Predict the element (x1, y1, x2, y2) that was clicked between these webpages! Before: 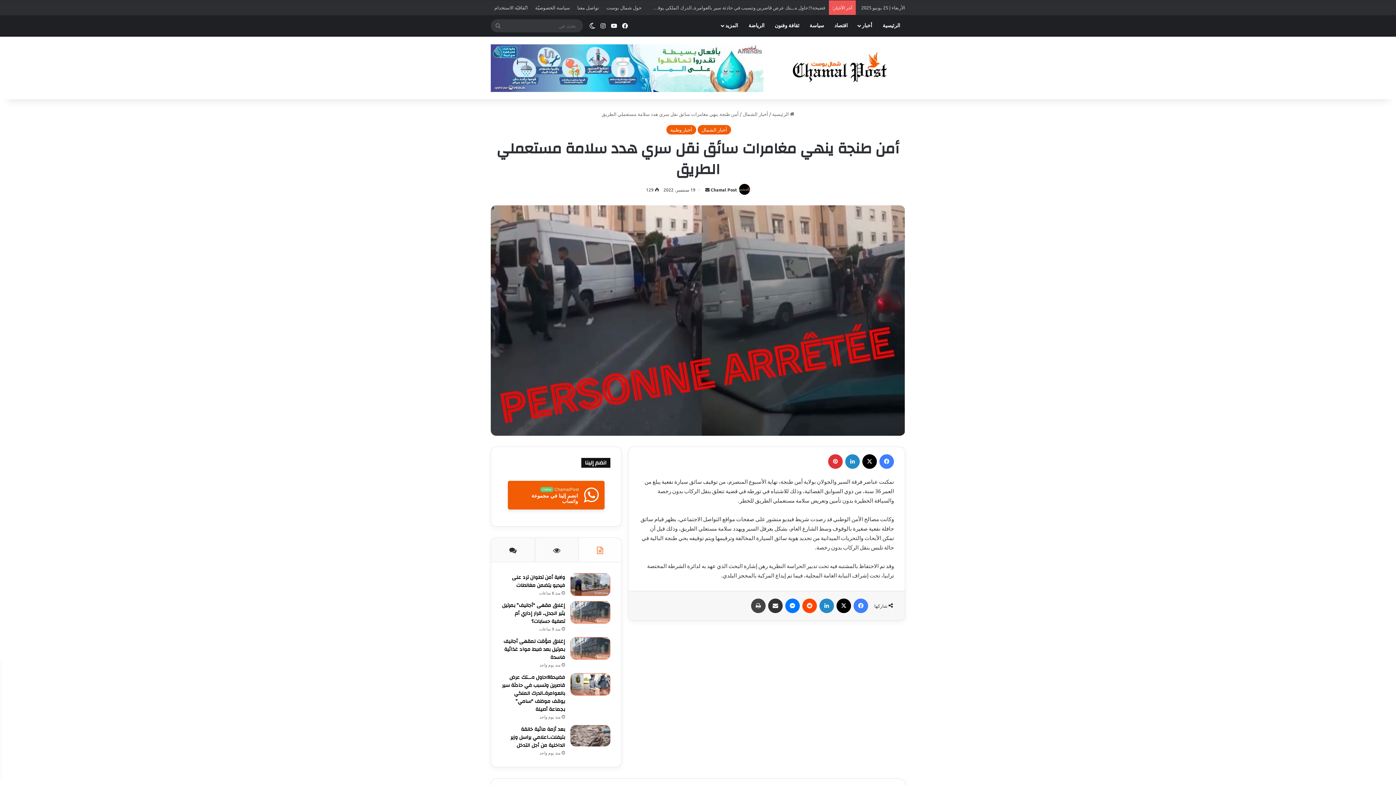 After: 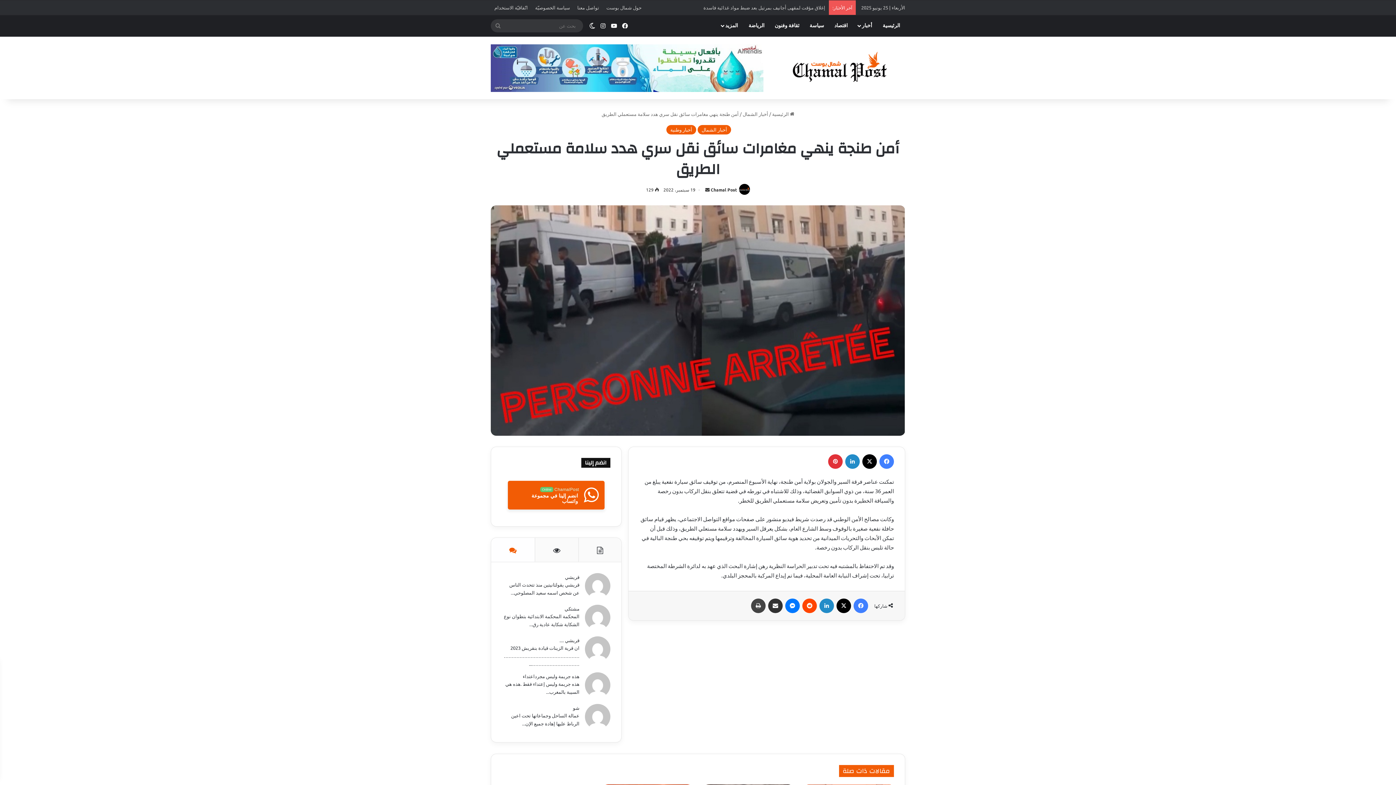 Action: bbox: (491, 538, 534, 562)